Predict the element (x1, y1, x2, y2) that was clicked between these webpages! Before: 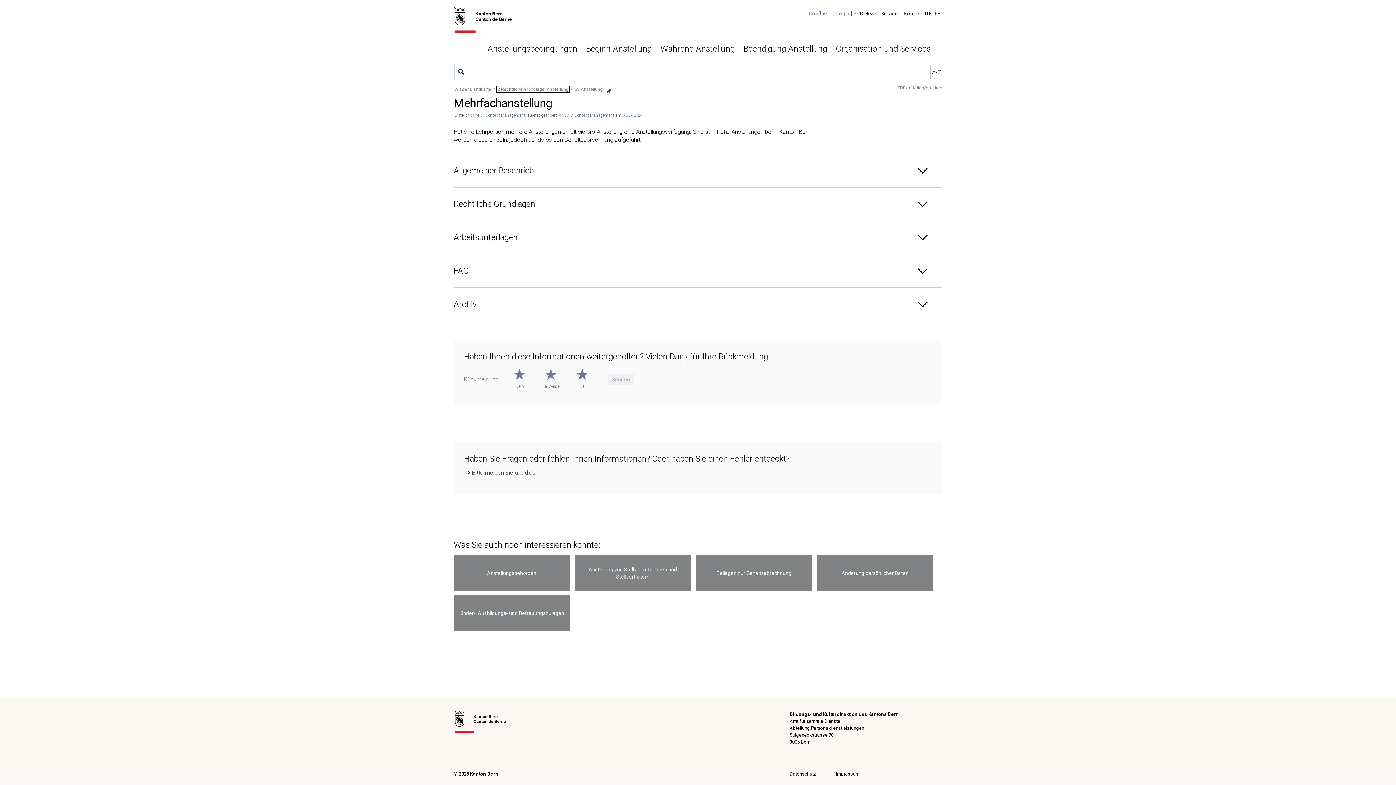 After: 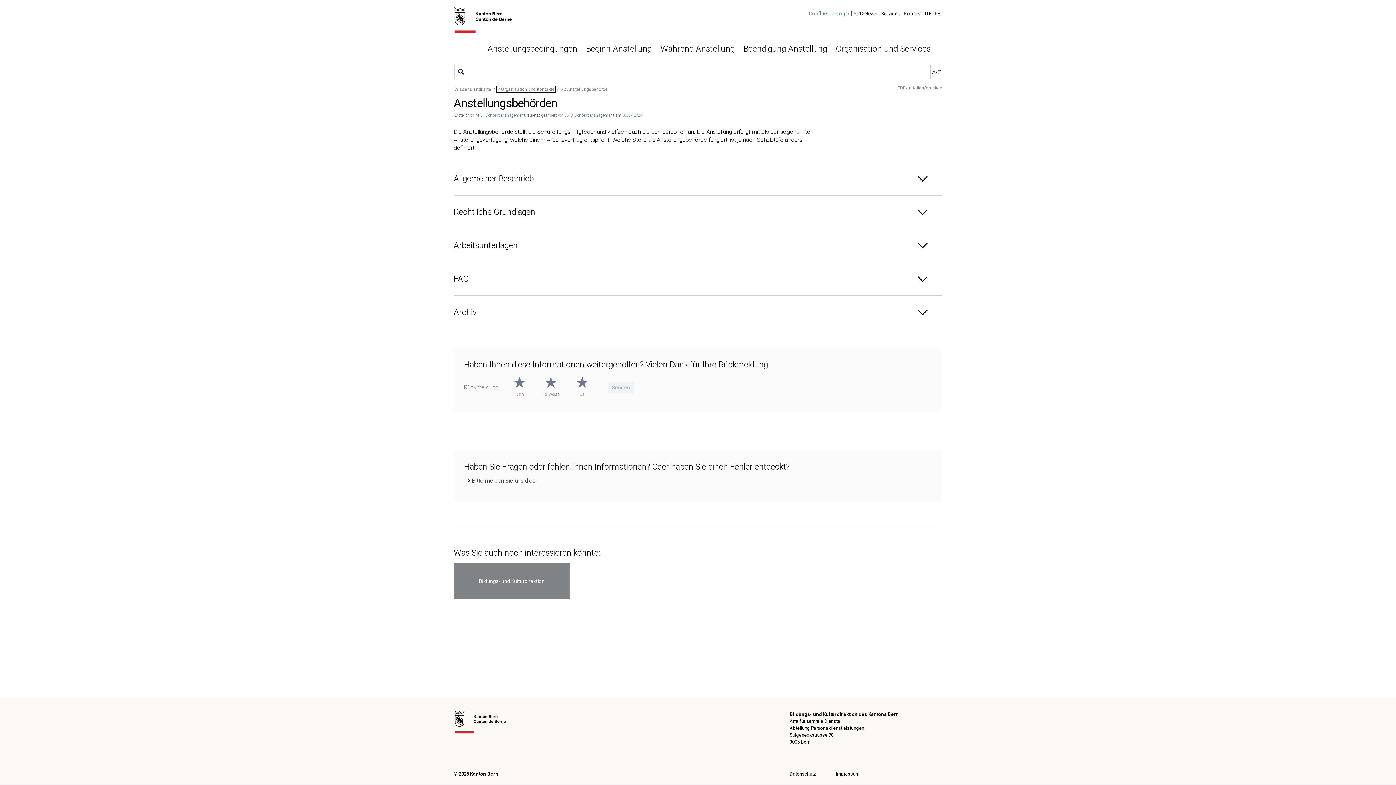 Action: bbox: (487, 570, 536, 576) label: Anstellungsbehörden